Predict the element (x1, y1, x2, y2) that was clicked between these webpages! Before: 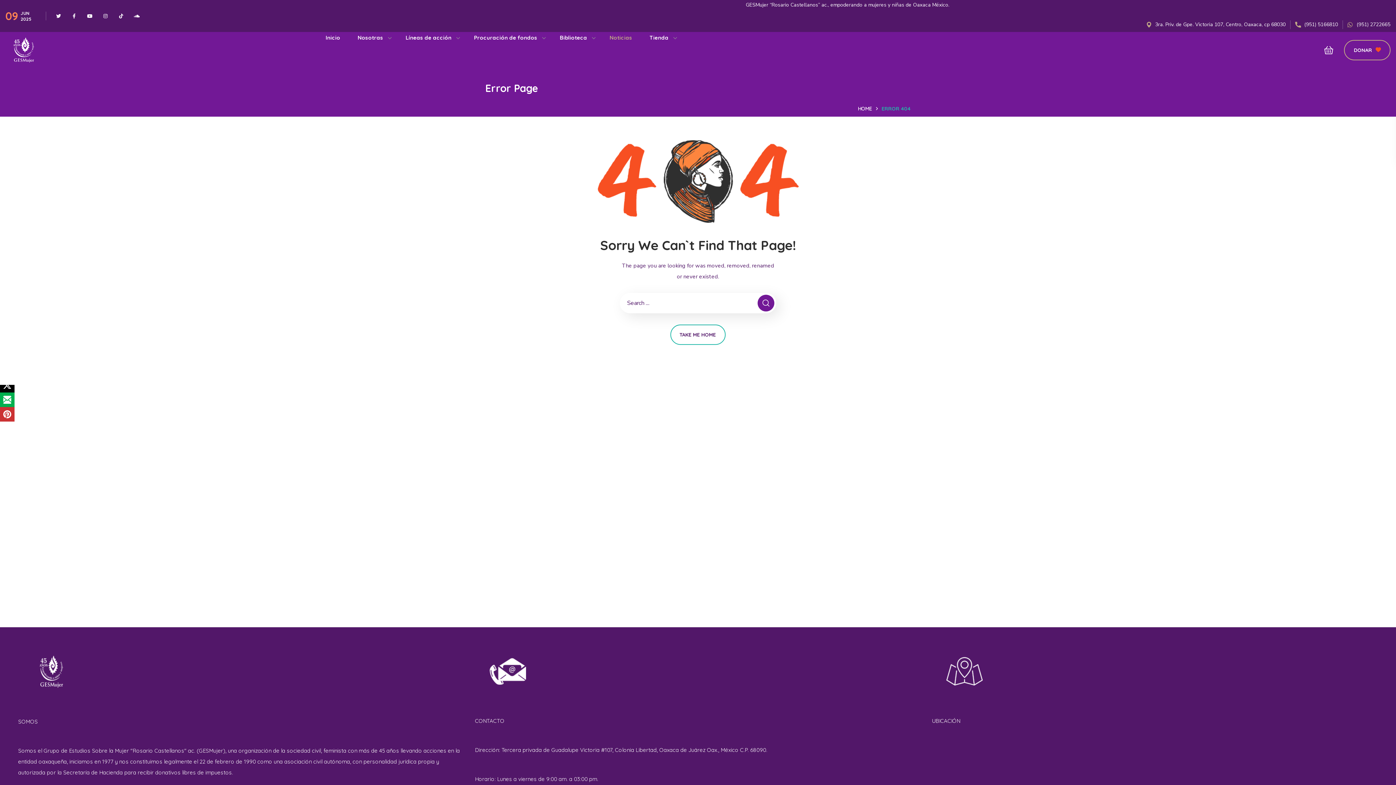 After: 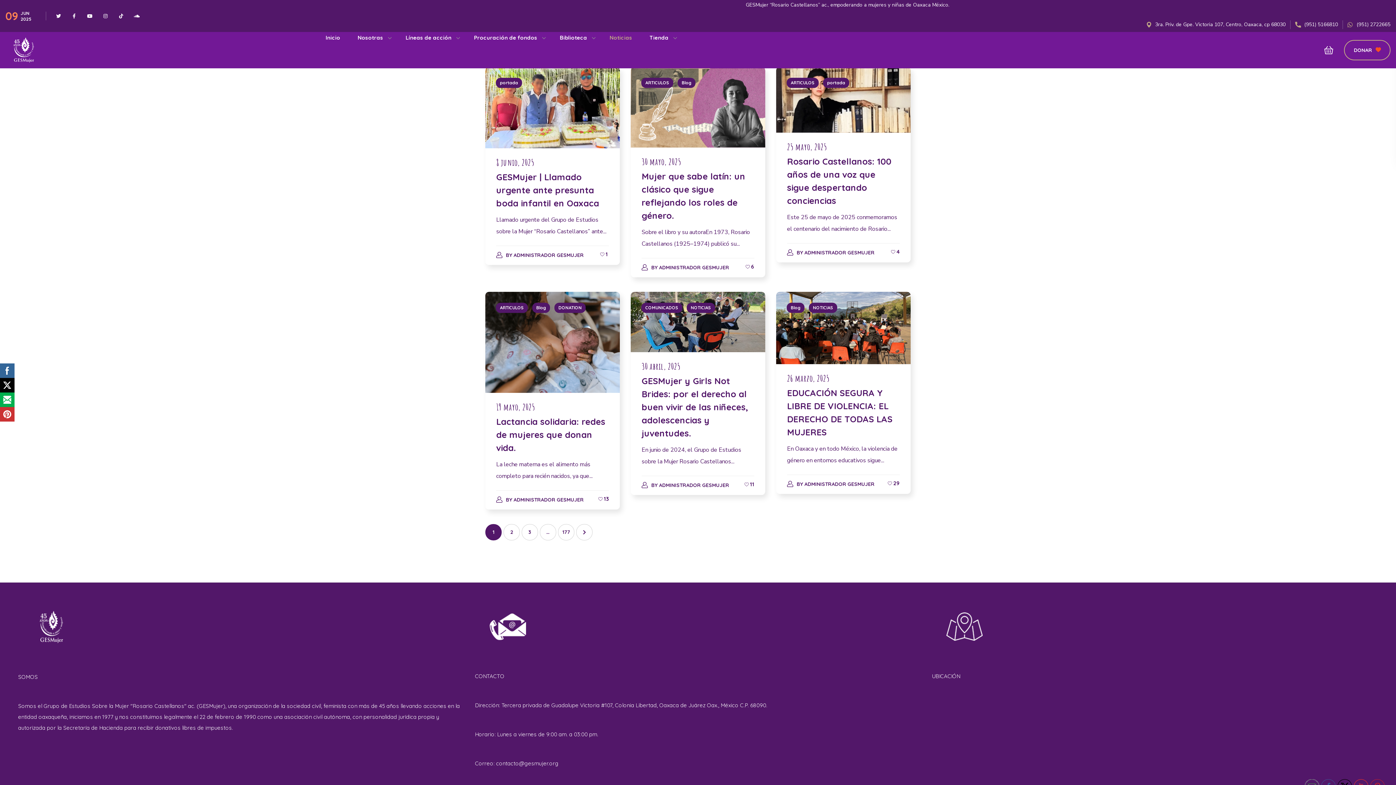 Action: label: Noticias bbox: (601, 32, 641, 43)